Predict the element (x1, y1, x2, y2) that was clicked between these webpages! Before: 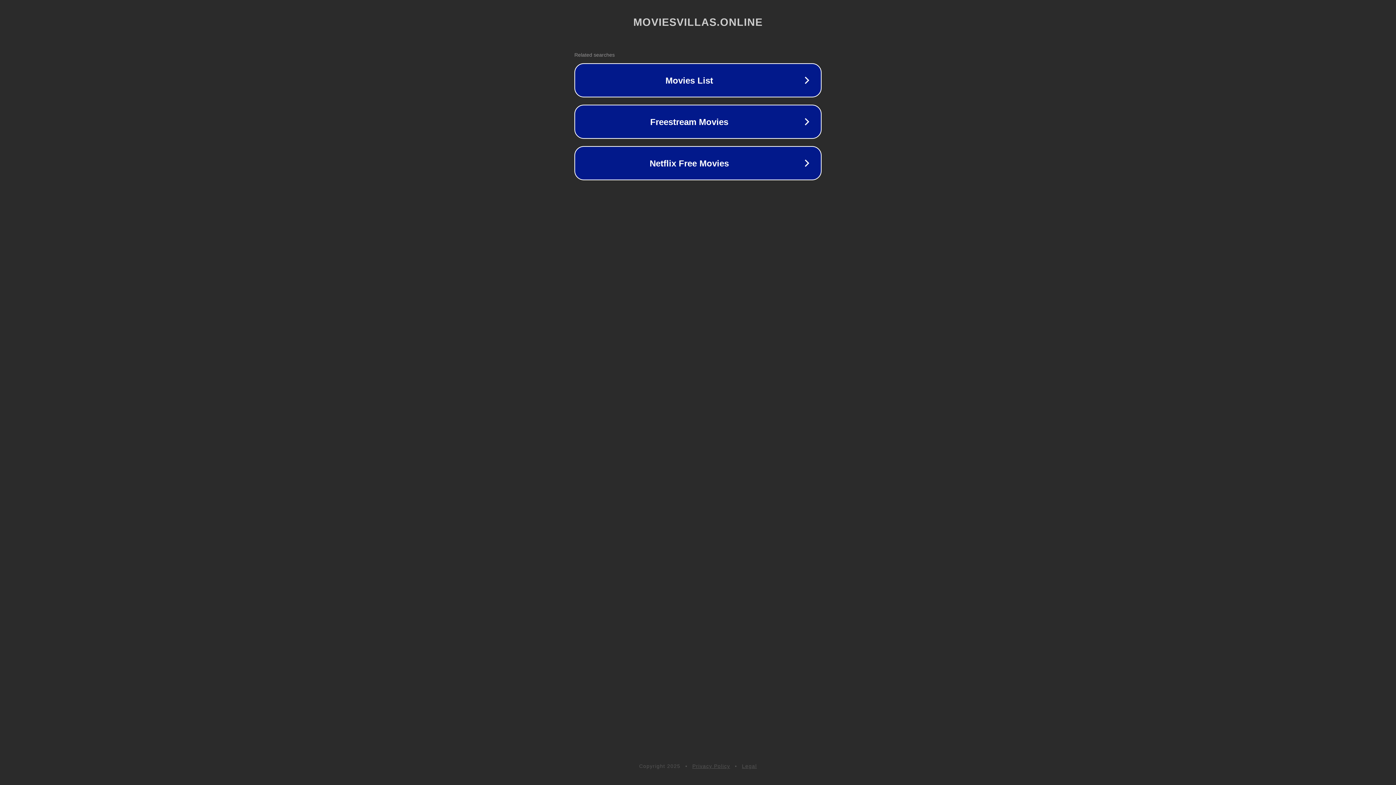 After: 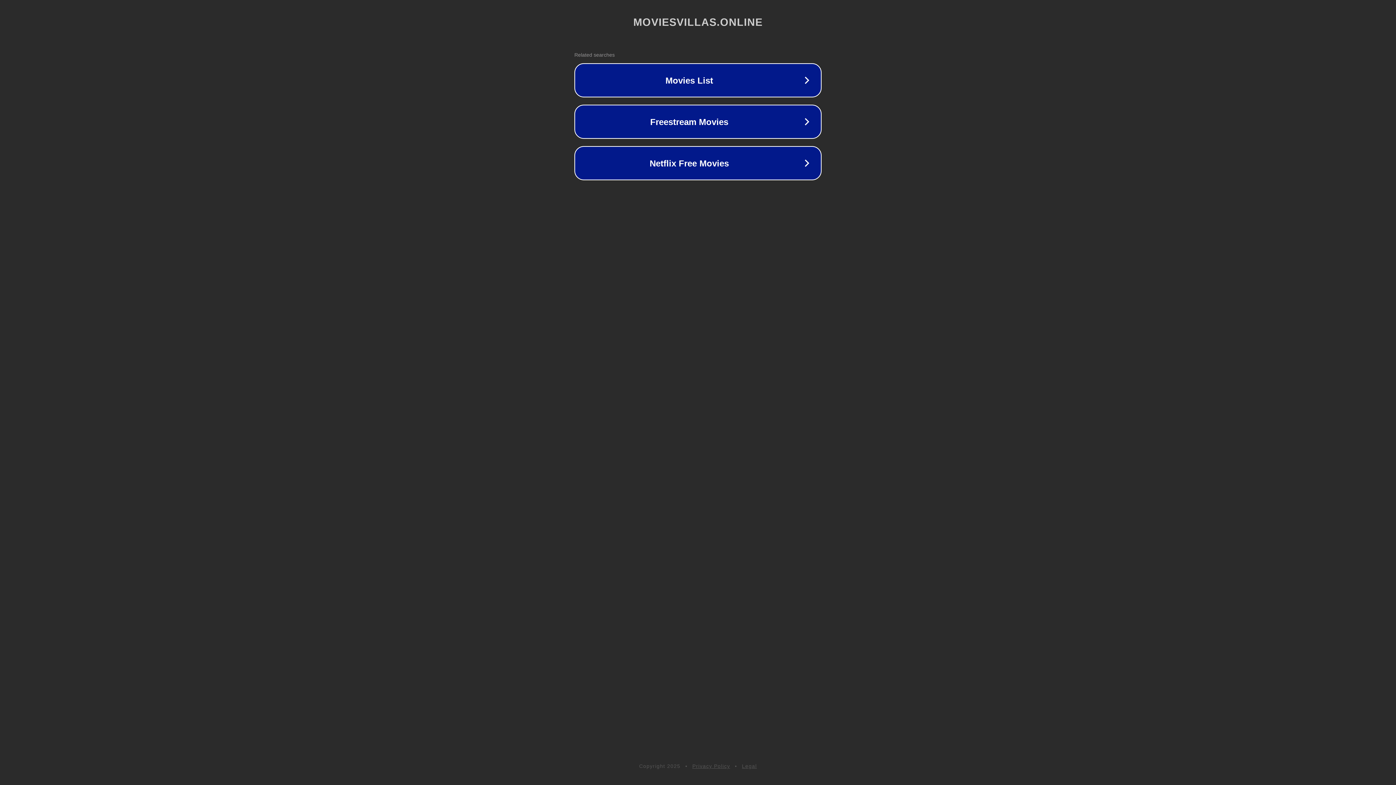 Action: bbox: (742, 763, 757, 769) label: Legal